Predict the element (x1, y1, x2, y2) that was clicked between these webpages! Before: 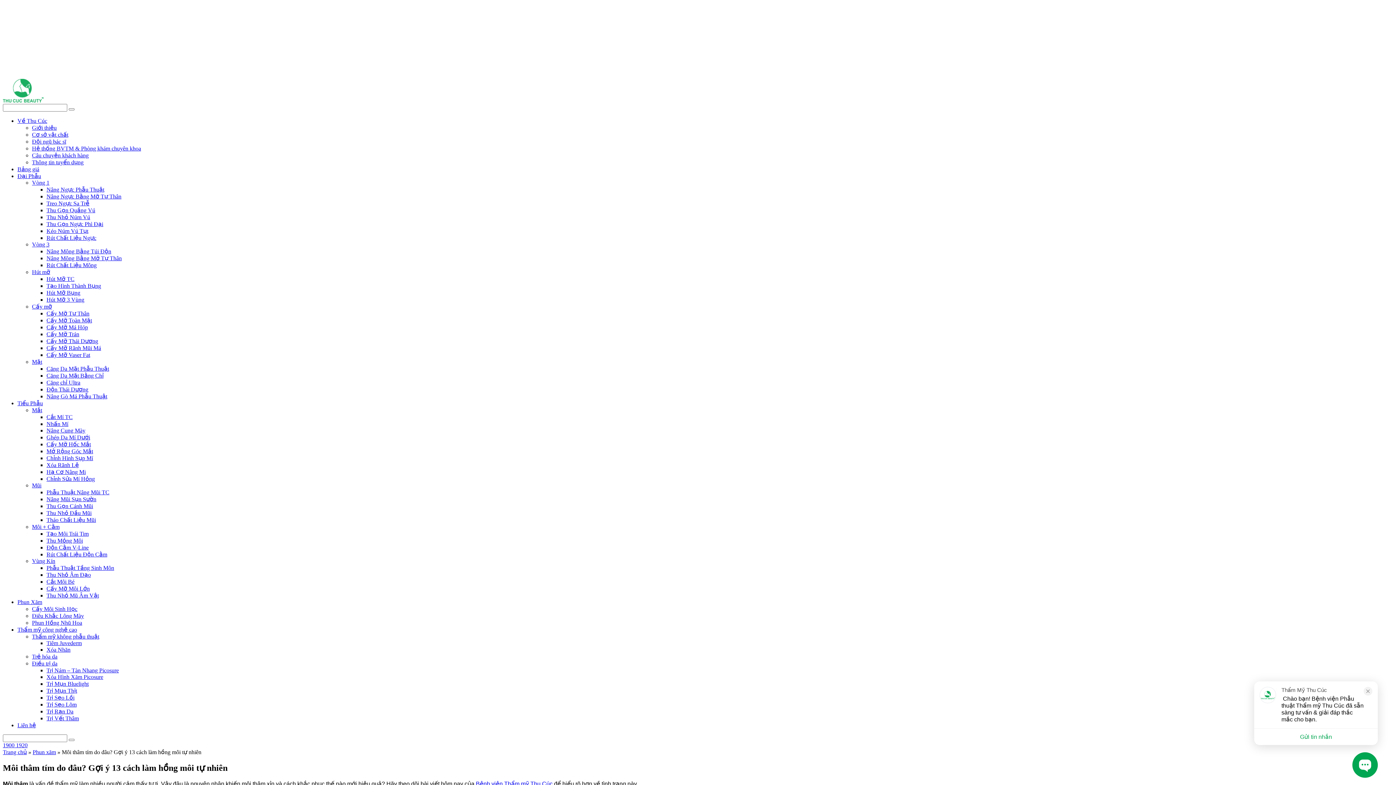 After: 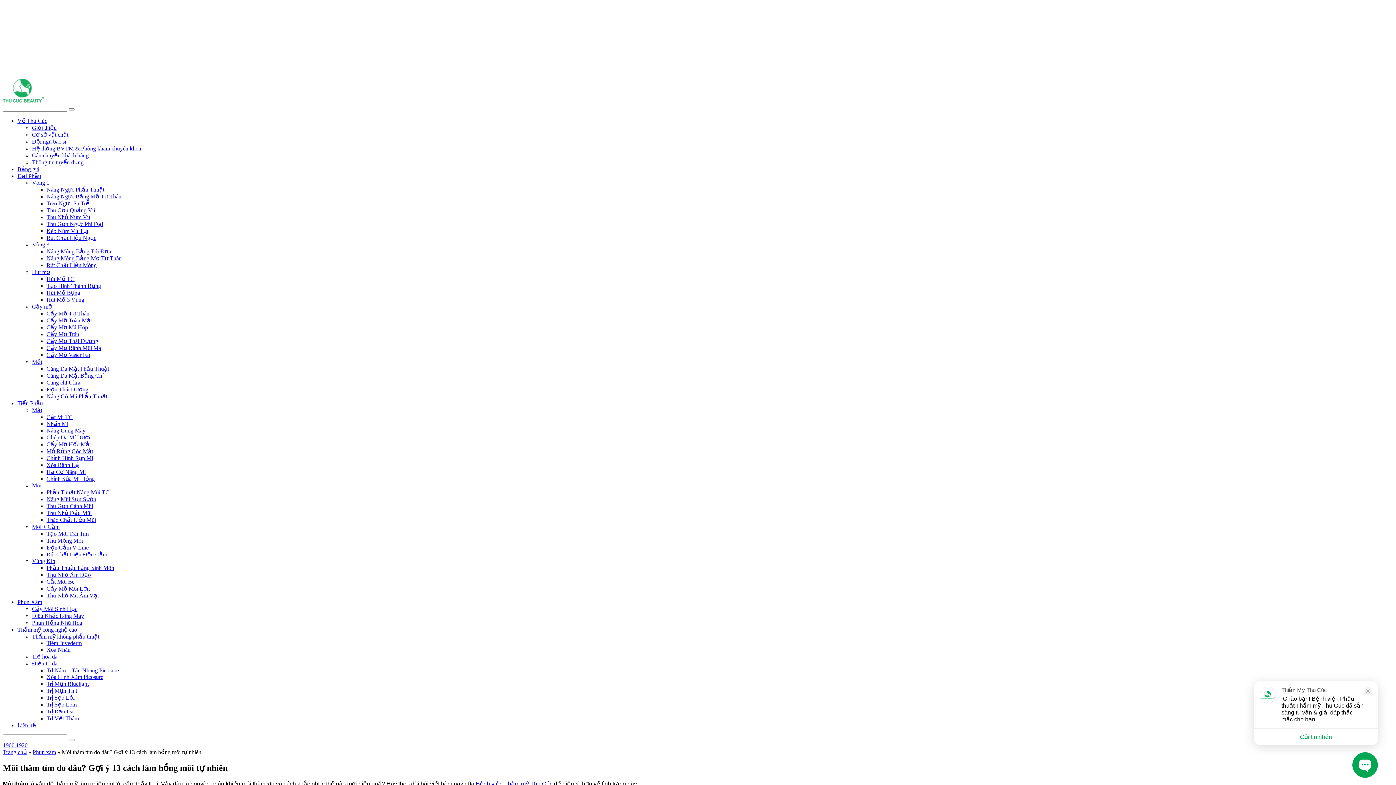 Action: label: Cắt Môi Bé bbox: (46, 578, 74, 585)